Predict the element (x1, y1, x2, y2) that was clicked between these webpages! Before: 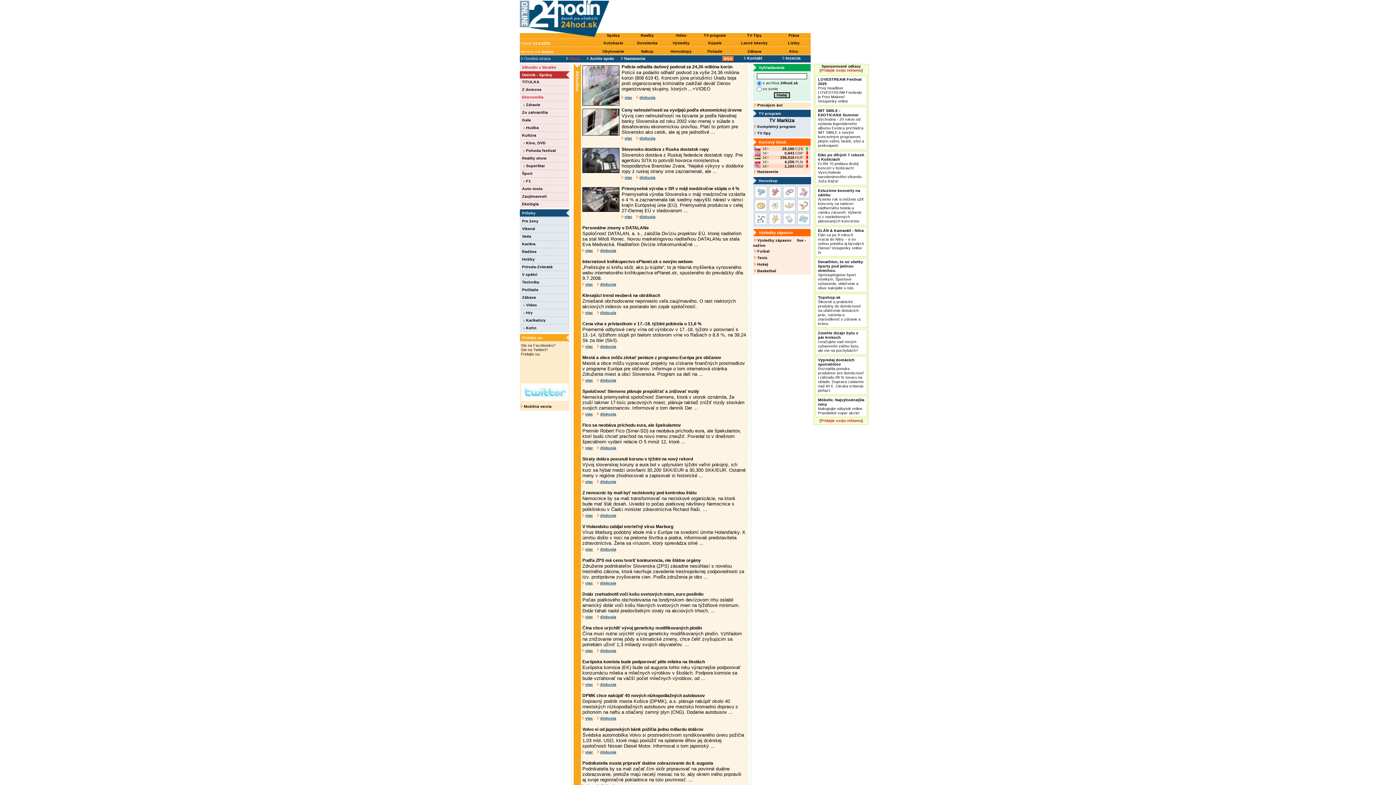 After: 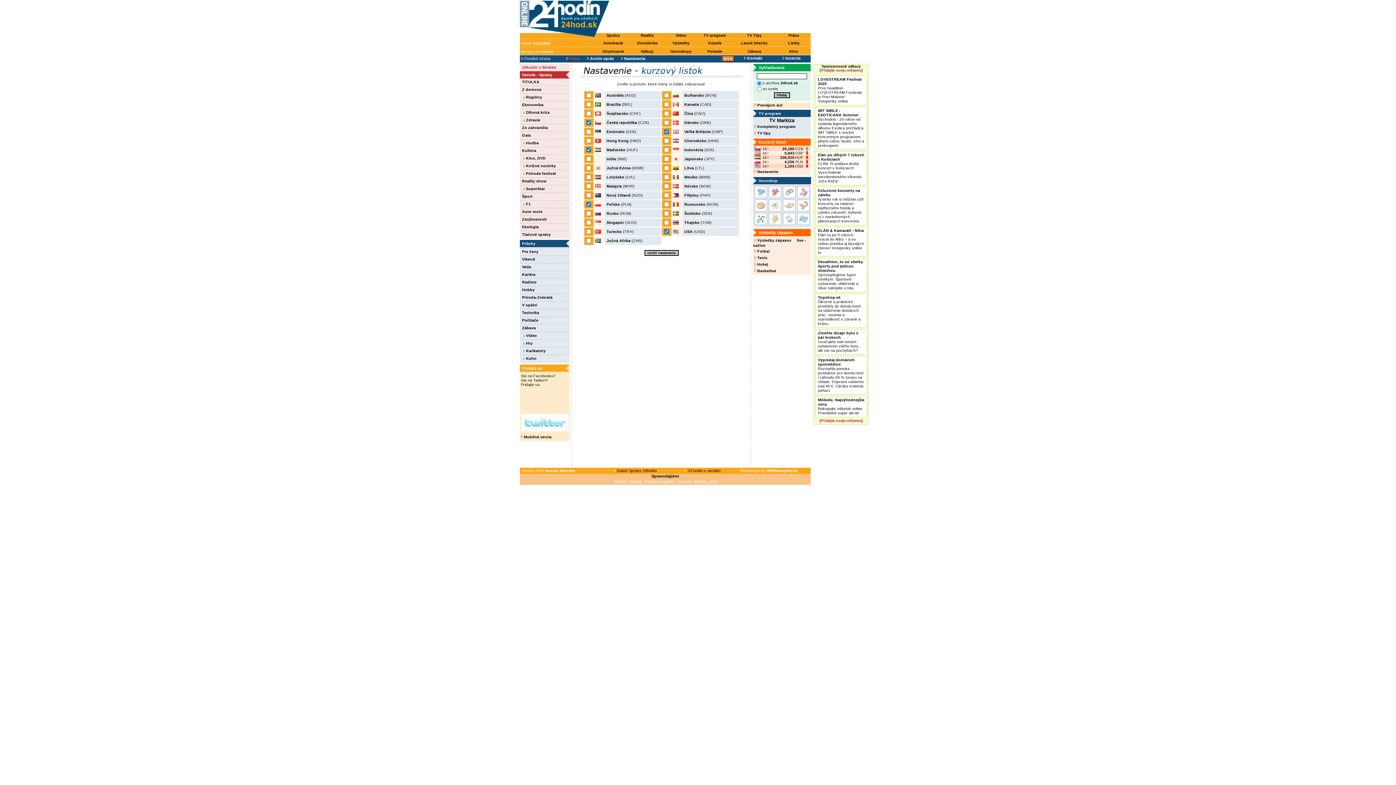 Action: label:  Nastavenia bbox: (621, 56, 645, 60)